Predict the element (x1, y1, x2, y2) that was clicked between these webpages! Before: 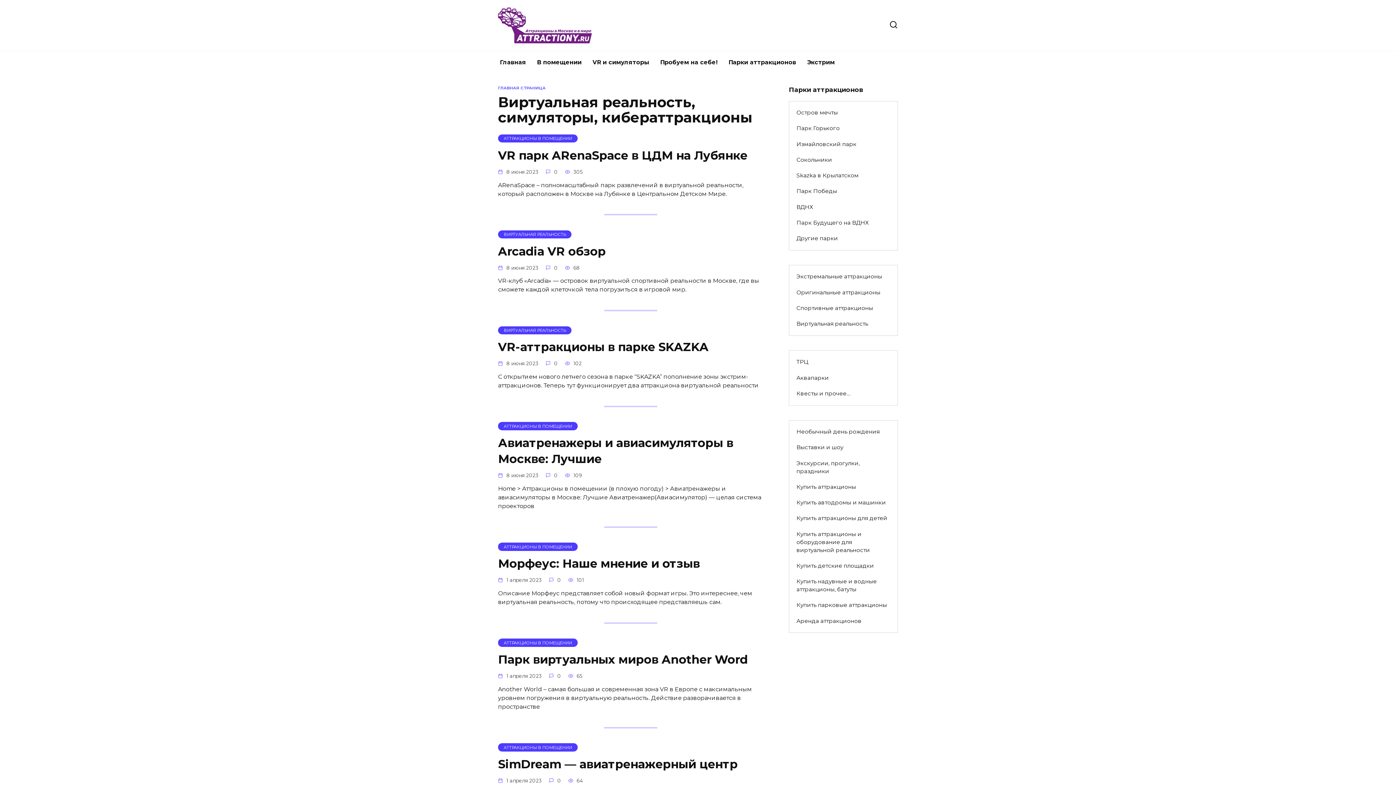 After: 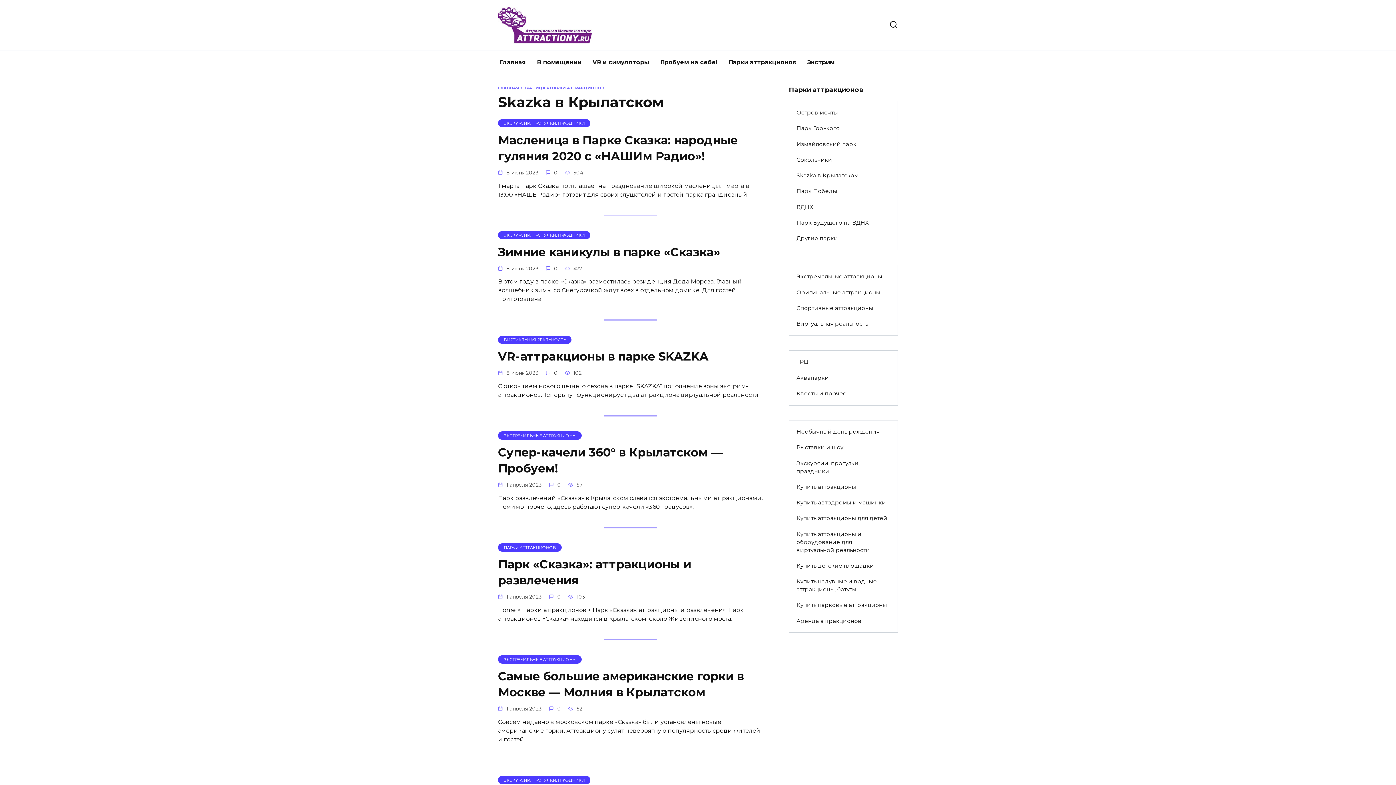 Action: bbox: (789, 167, 866, 183) label: Skazka в Крылатском